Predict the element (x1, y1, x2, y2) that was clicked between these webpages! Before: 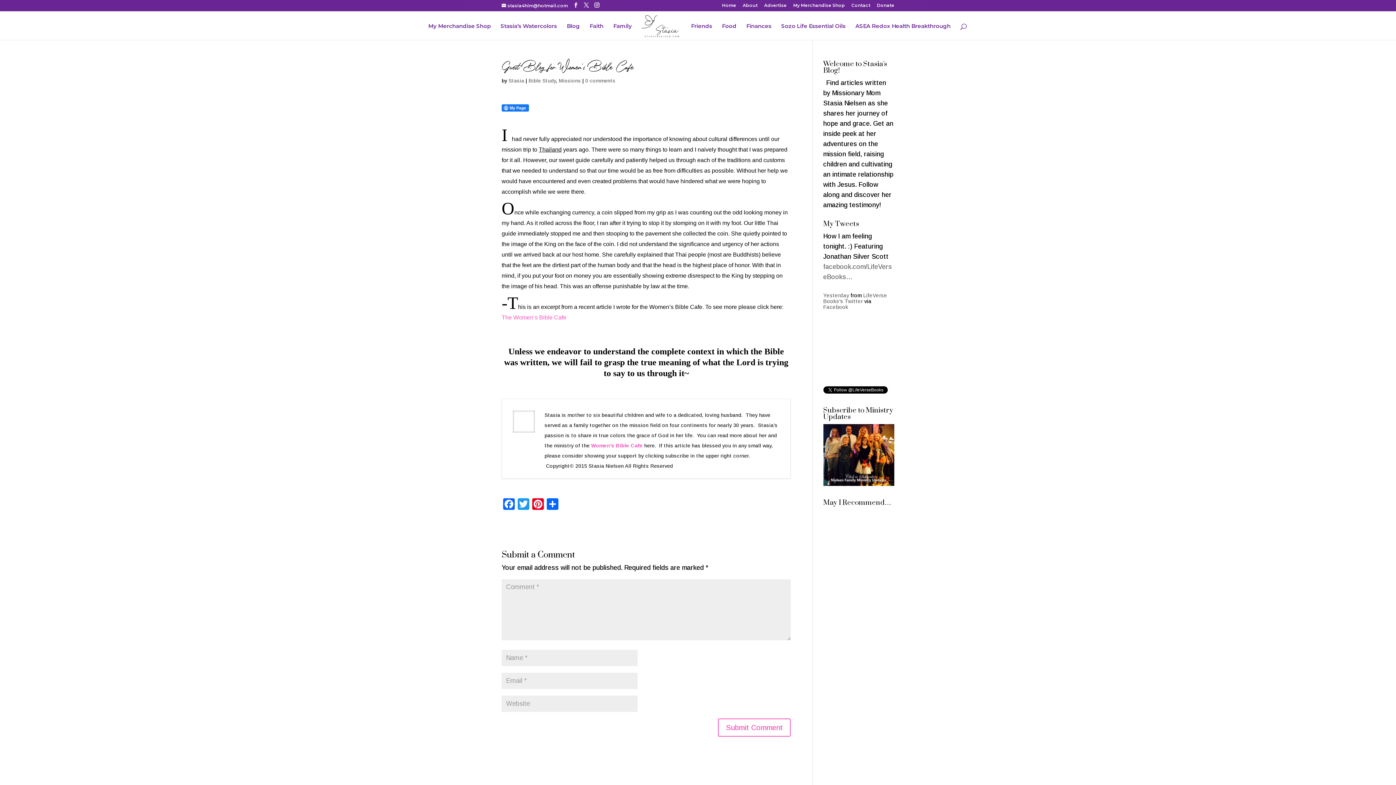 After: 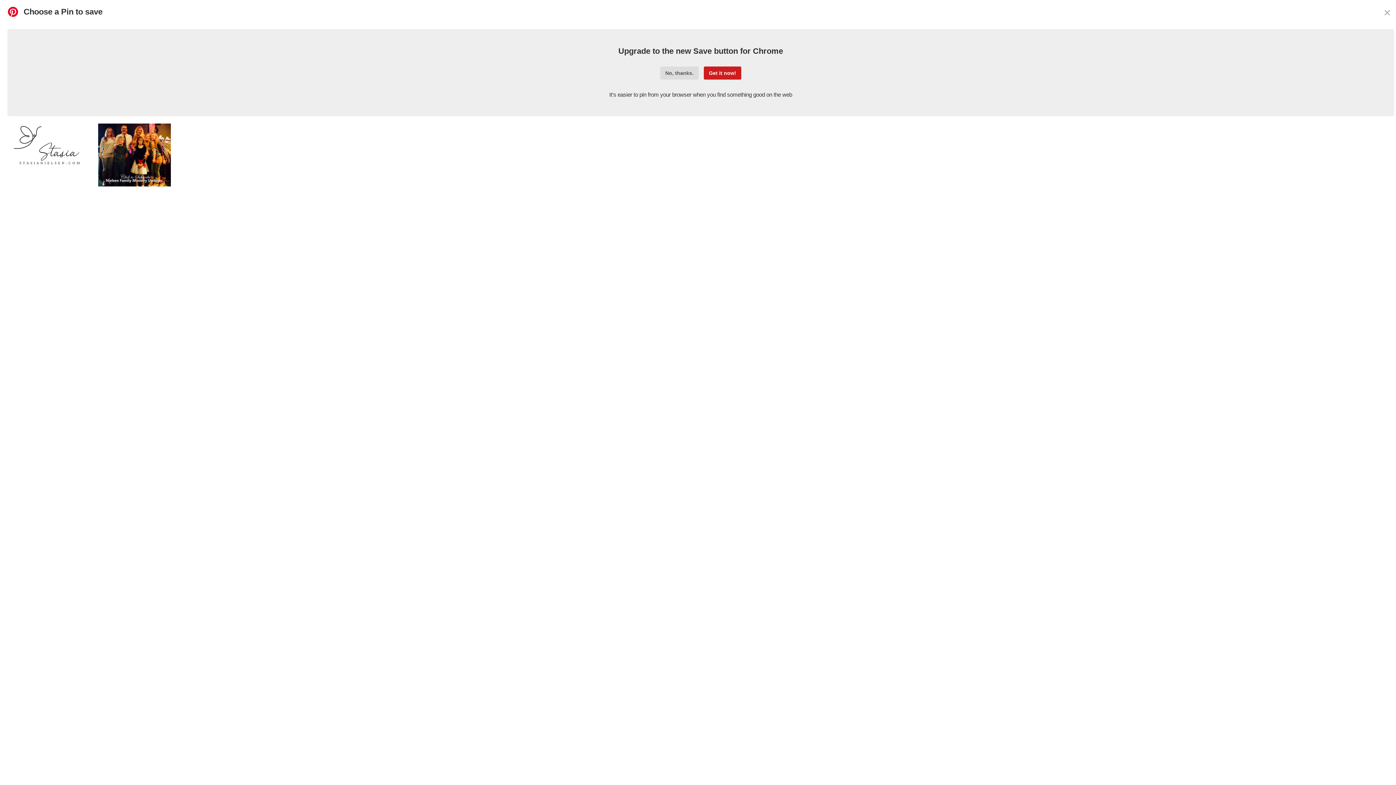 Action: label: Pinterest bbox: (530, 498, 545, 512)